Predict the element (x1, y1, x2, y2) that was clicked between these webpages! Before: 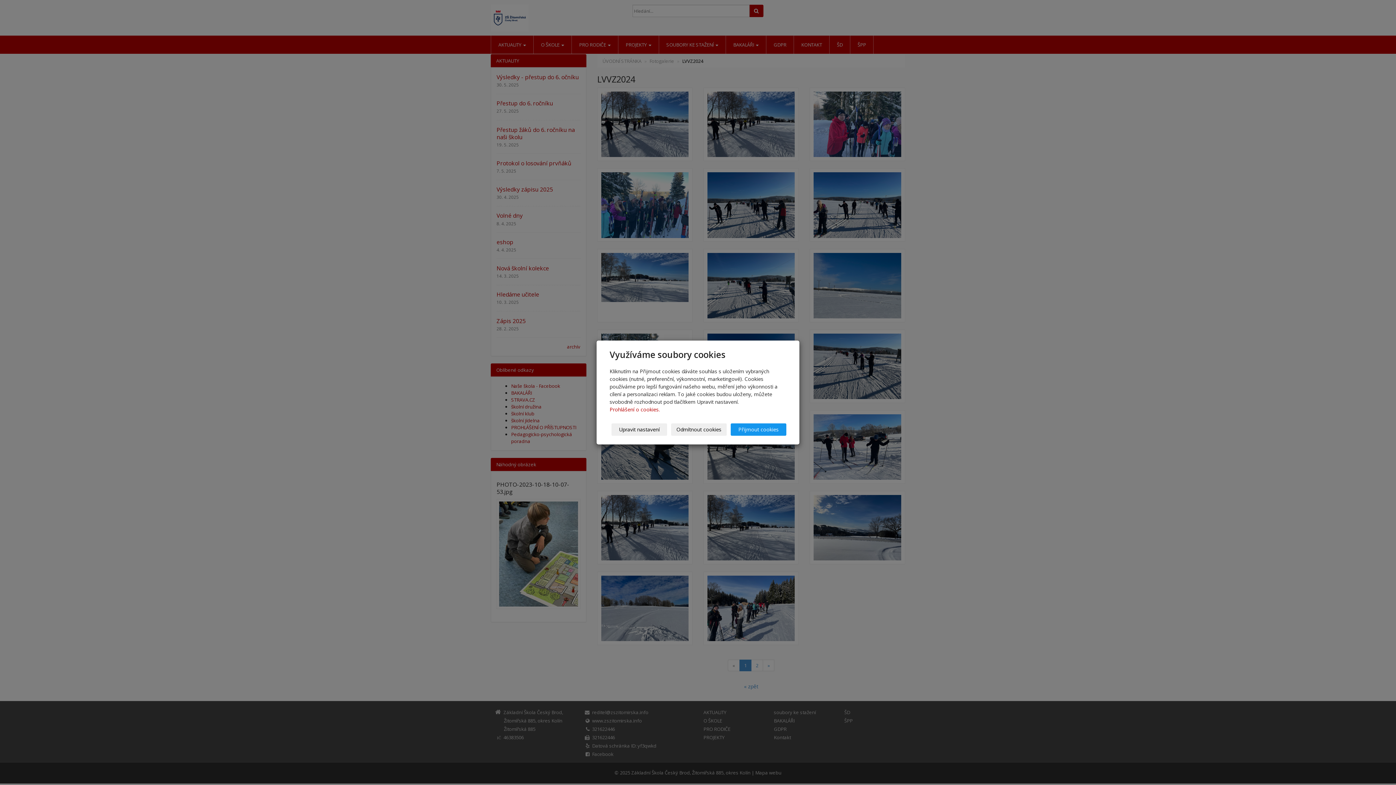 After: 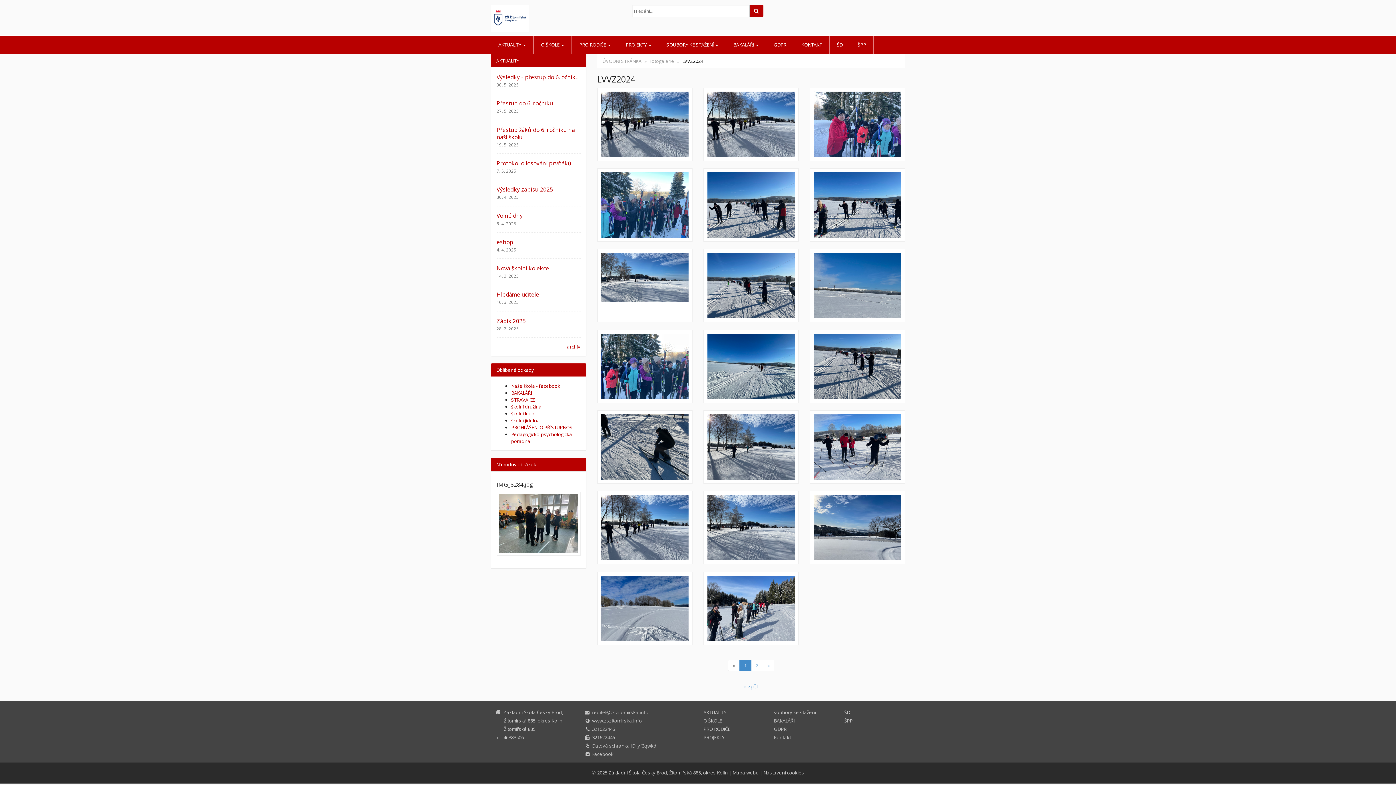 Action: label: Odmítnout cookies bbox: (671, 423, 726, 436)